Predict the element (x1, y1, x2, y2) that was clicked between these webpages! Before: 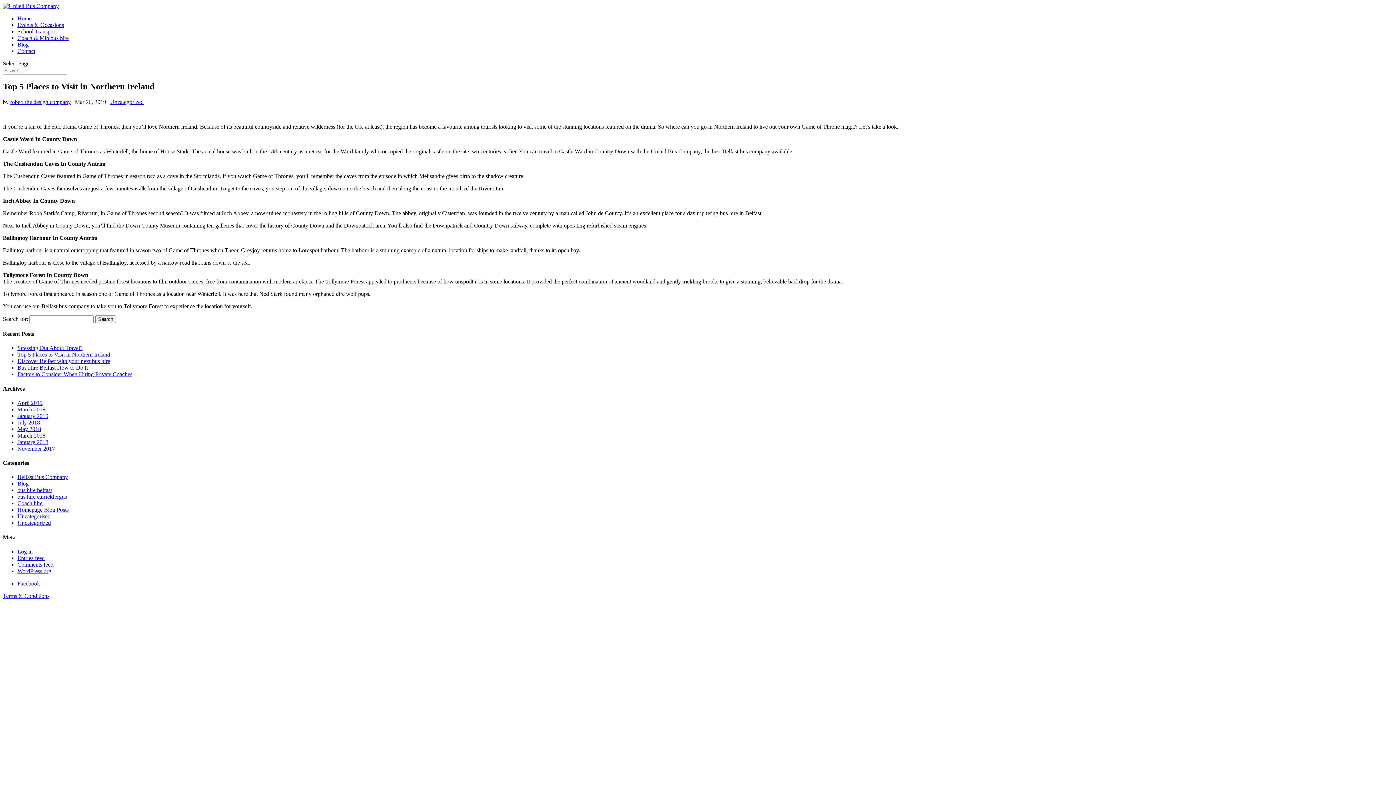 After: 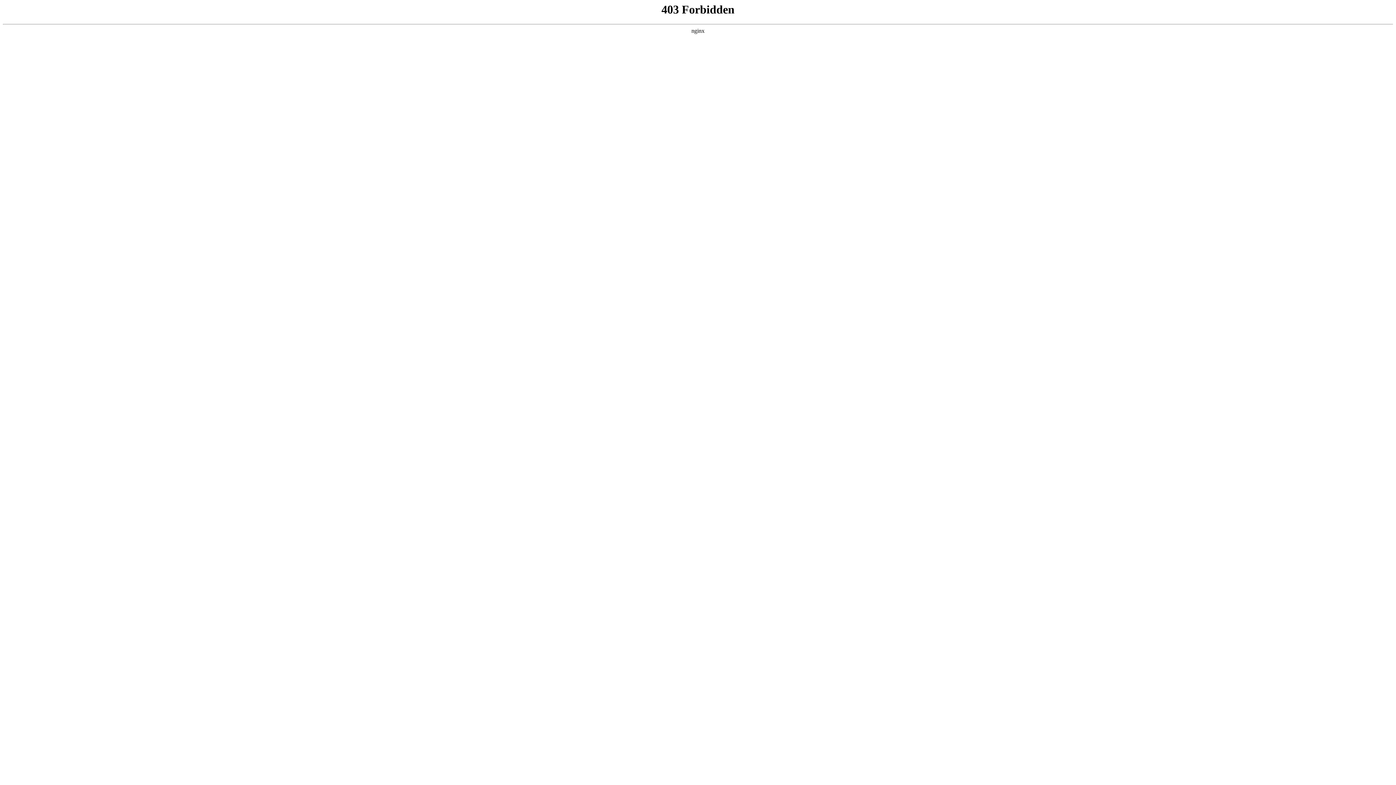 Action: bbox: (17, 568, 51, 574) label: WordPress.org